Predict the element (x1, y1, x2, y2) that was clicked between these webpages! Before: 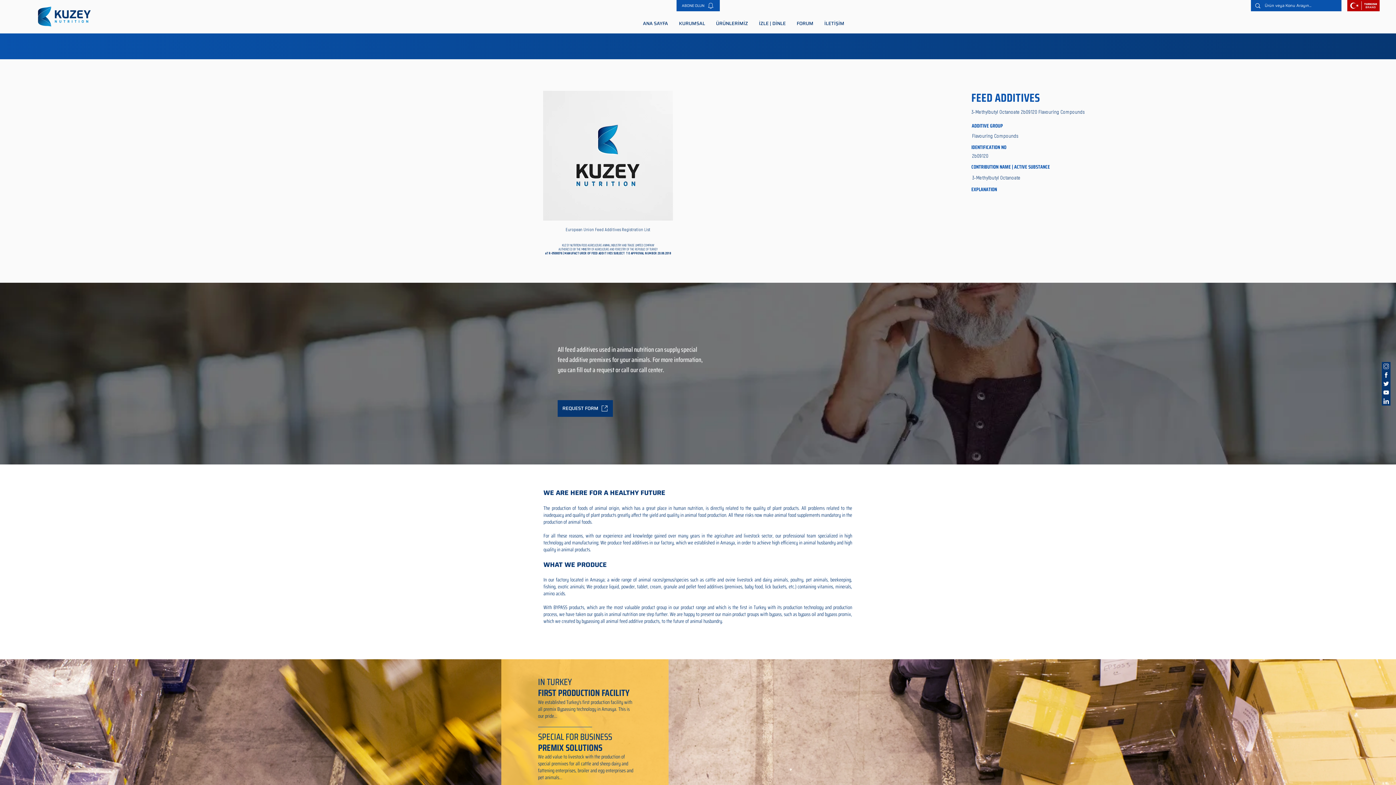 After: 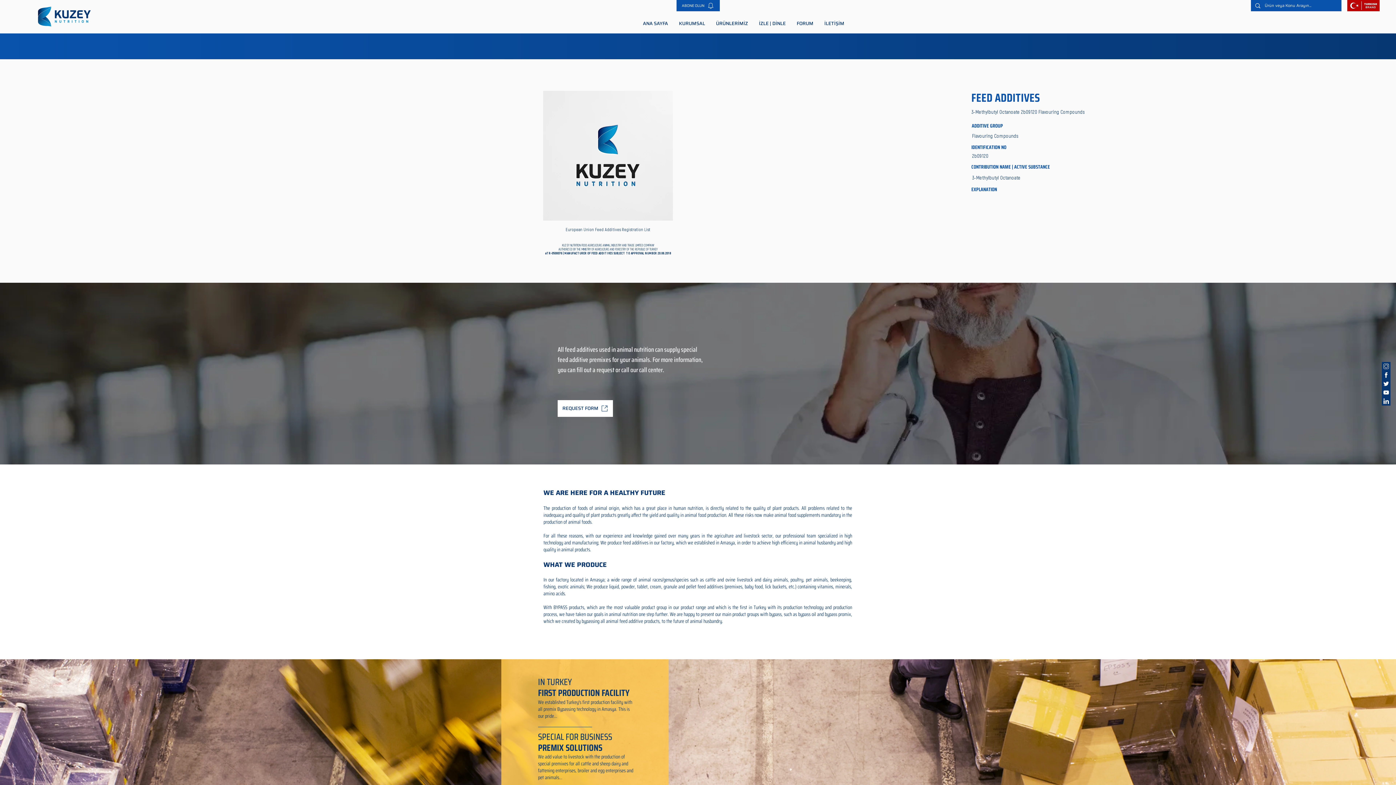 Action: label: REQUEST FORM bbox: (557, 400, 613, 417)